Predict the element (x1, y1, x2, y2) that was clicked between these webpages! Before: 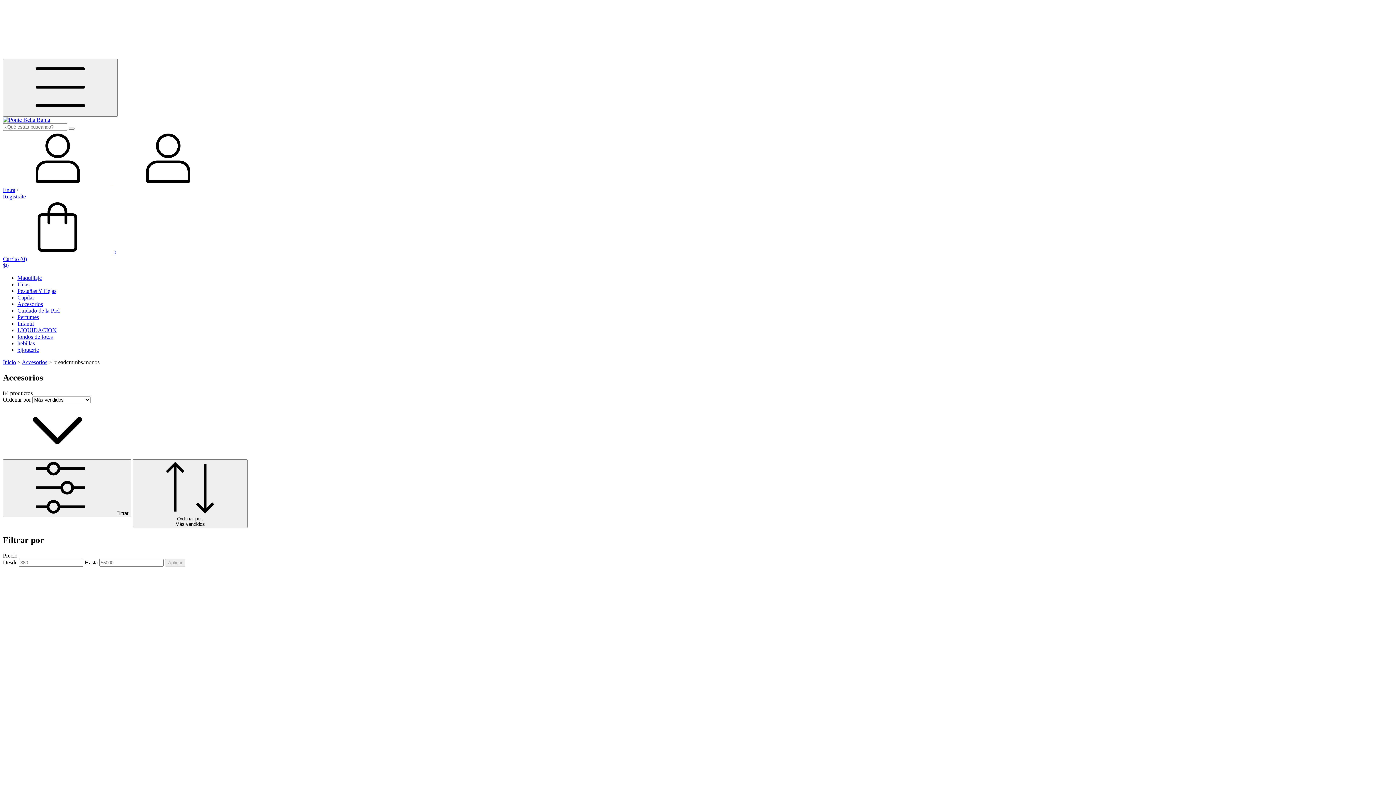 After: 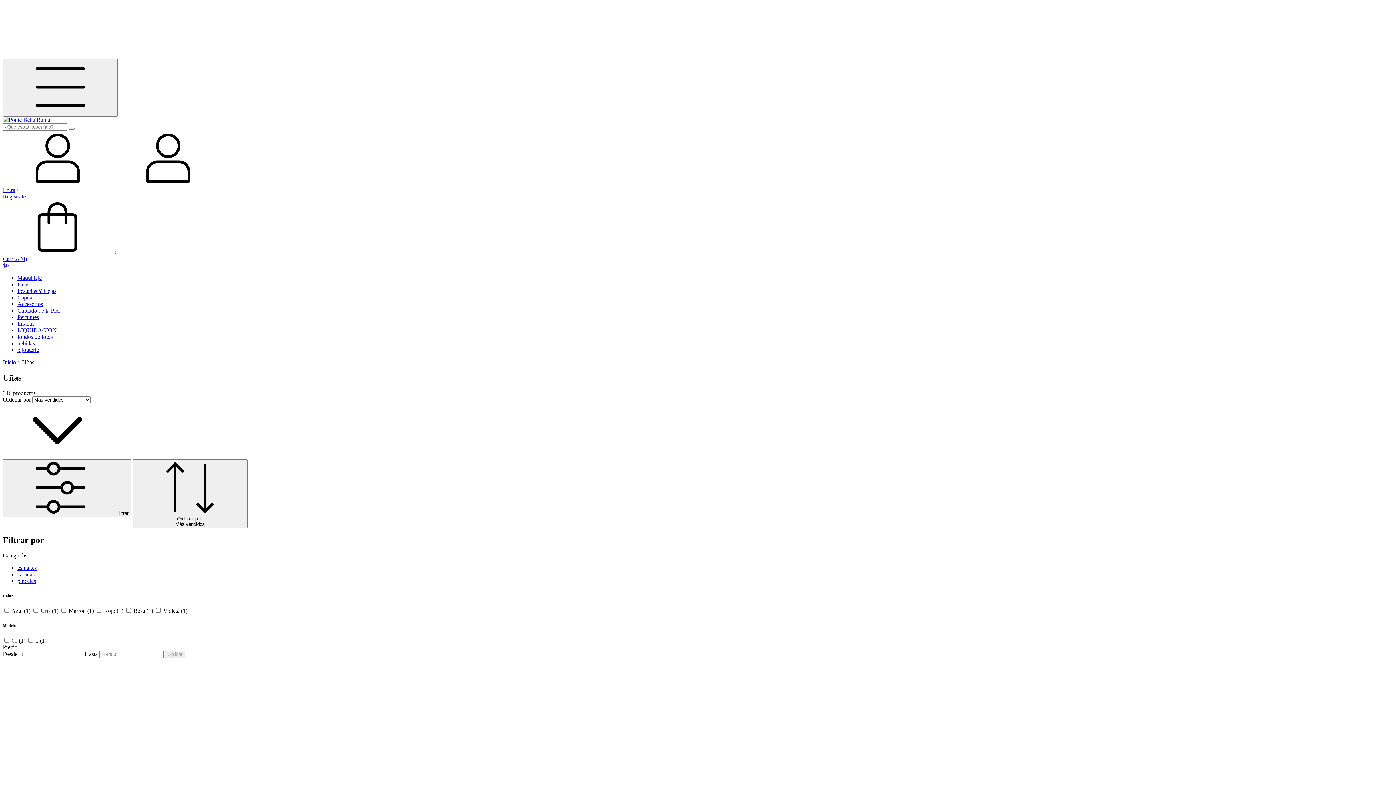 Action: label: Uñas bbox: (17, 281, 29, 287)